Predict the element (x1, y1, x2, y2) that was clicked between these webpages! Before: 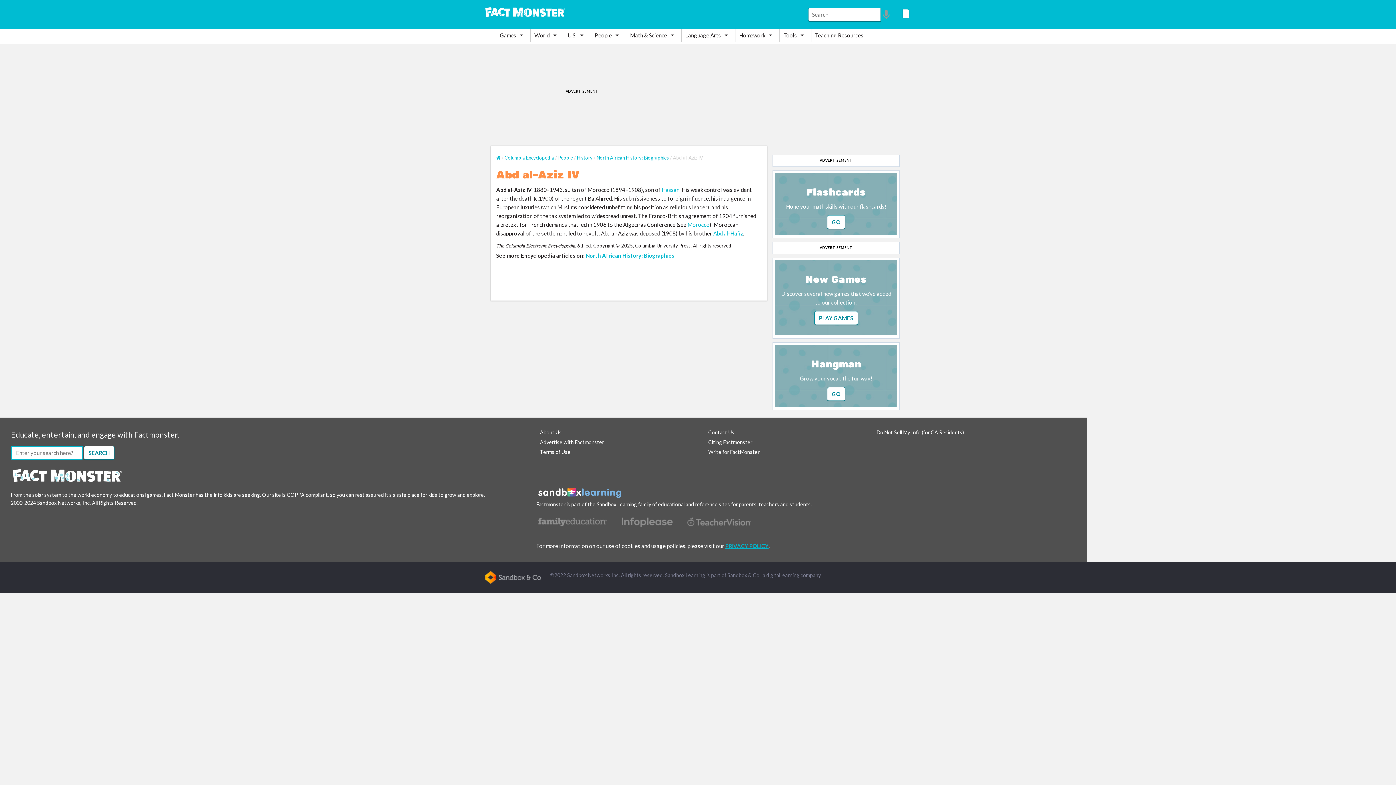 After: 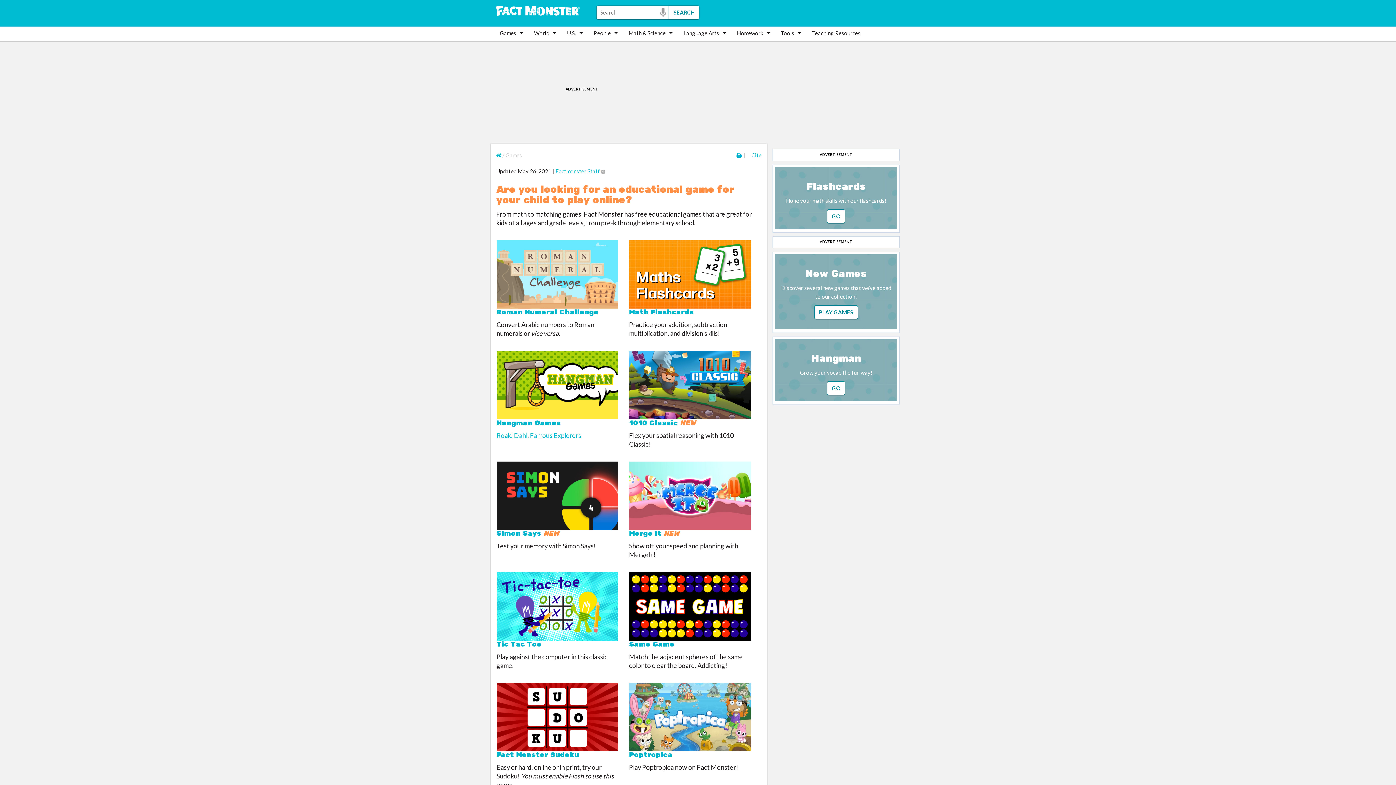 Action: bbox: (814, 314, 858, 321)